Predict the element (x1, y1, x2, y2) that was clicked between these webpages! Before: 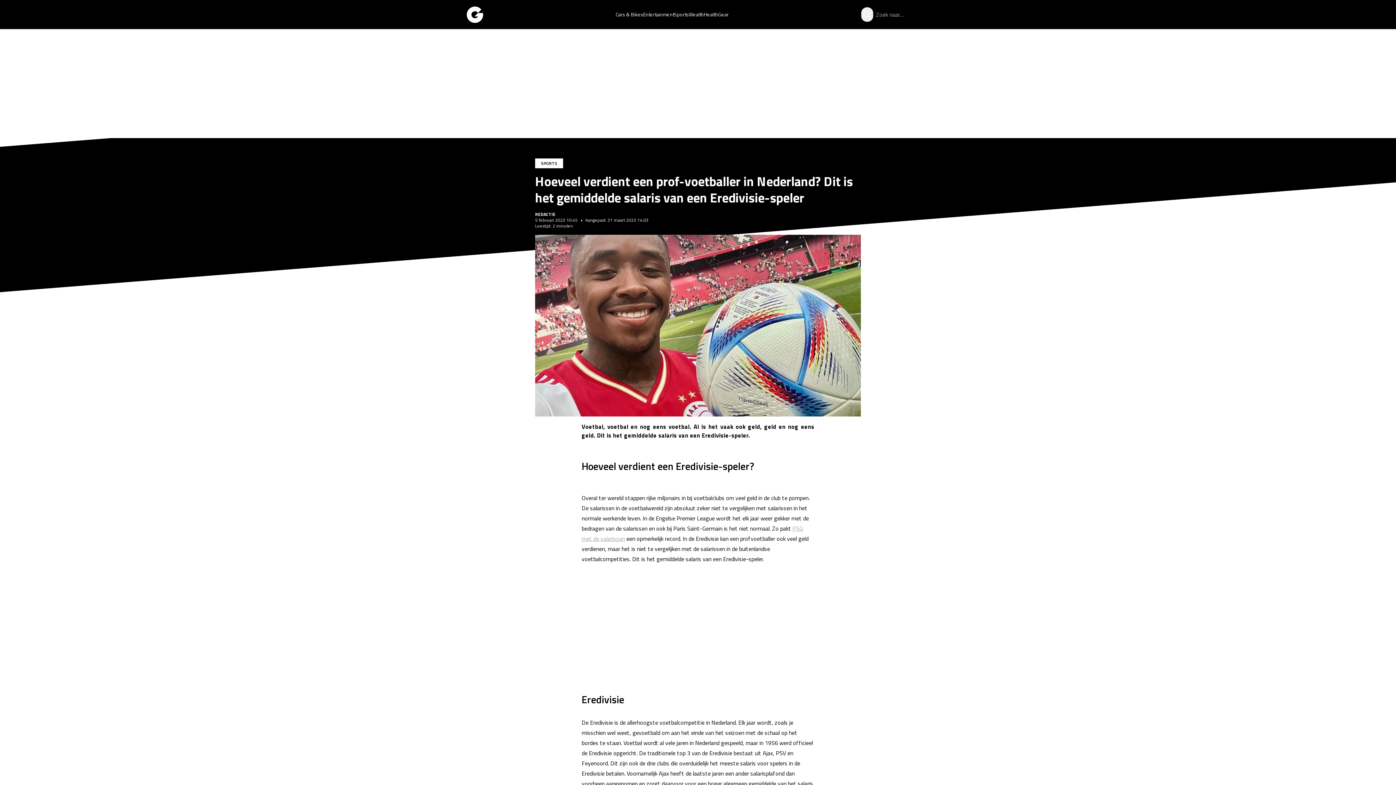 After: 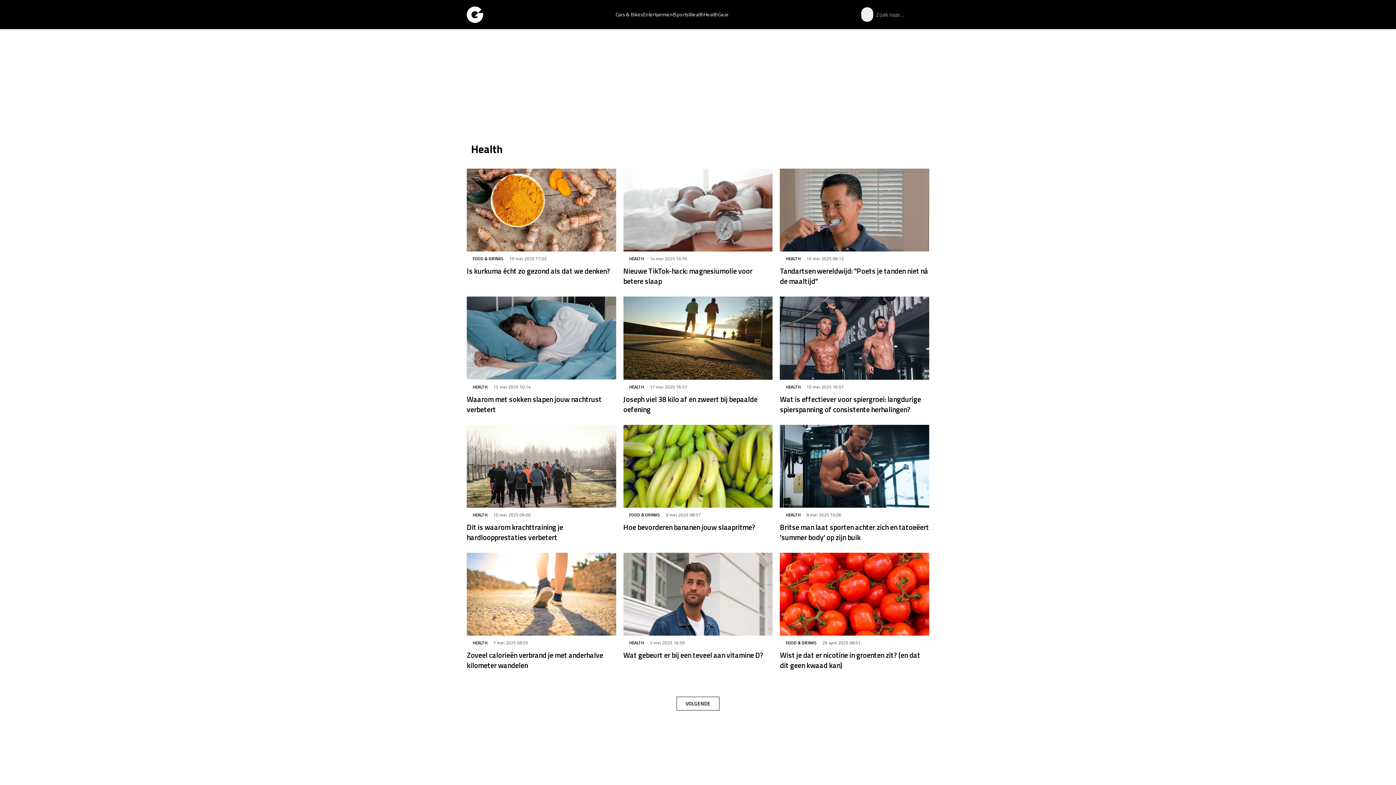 Action: label: Health bbox: (704, 10, 718, 18)